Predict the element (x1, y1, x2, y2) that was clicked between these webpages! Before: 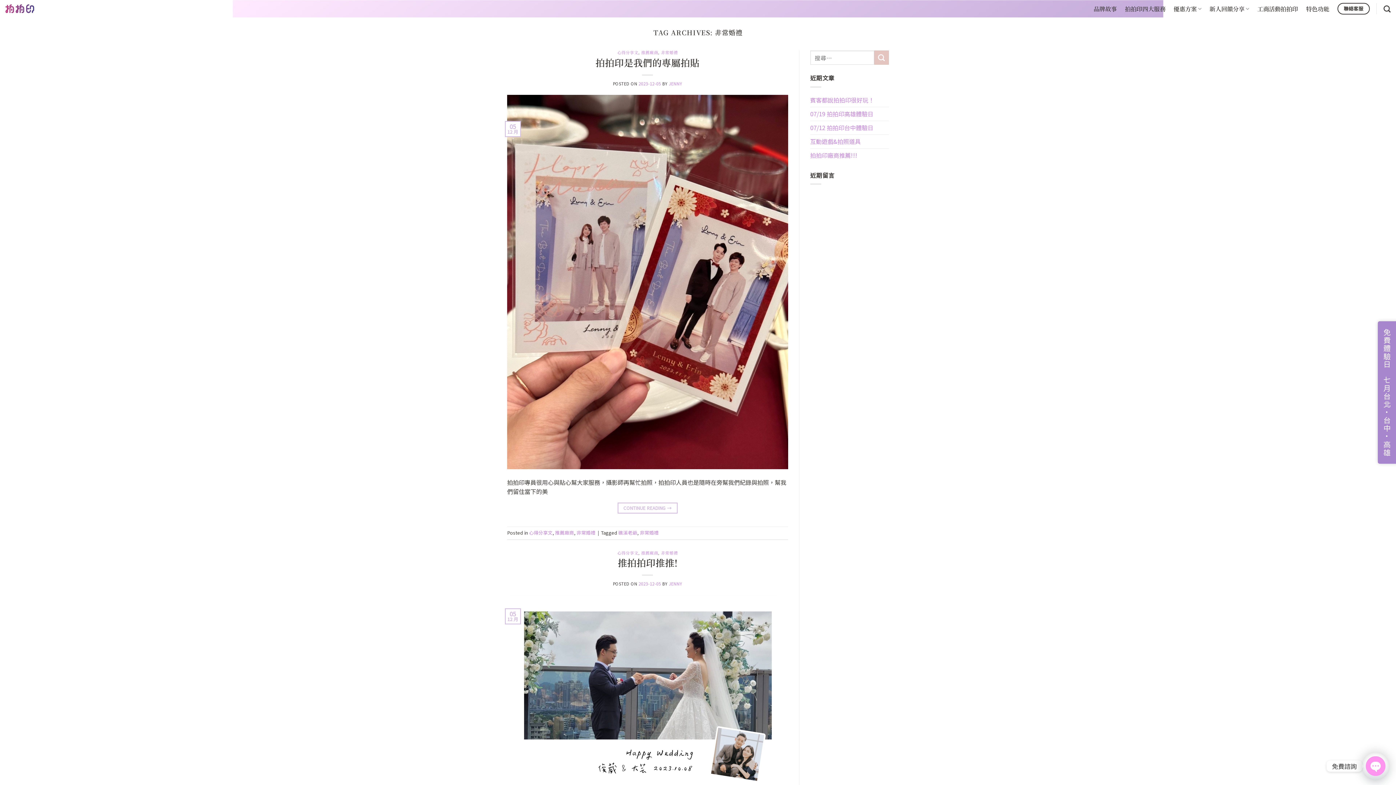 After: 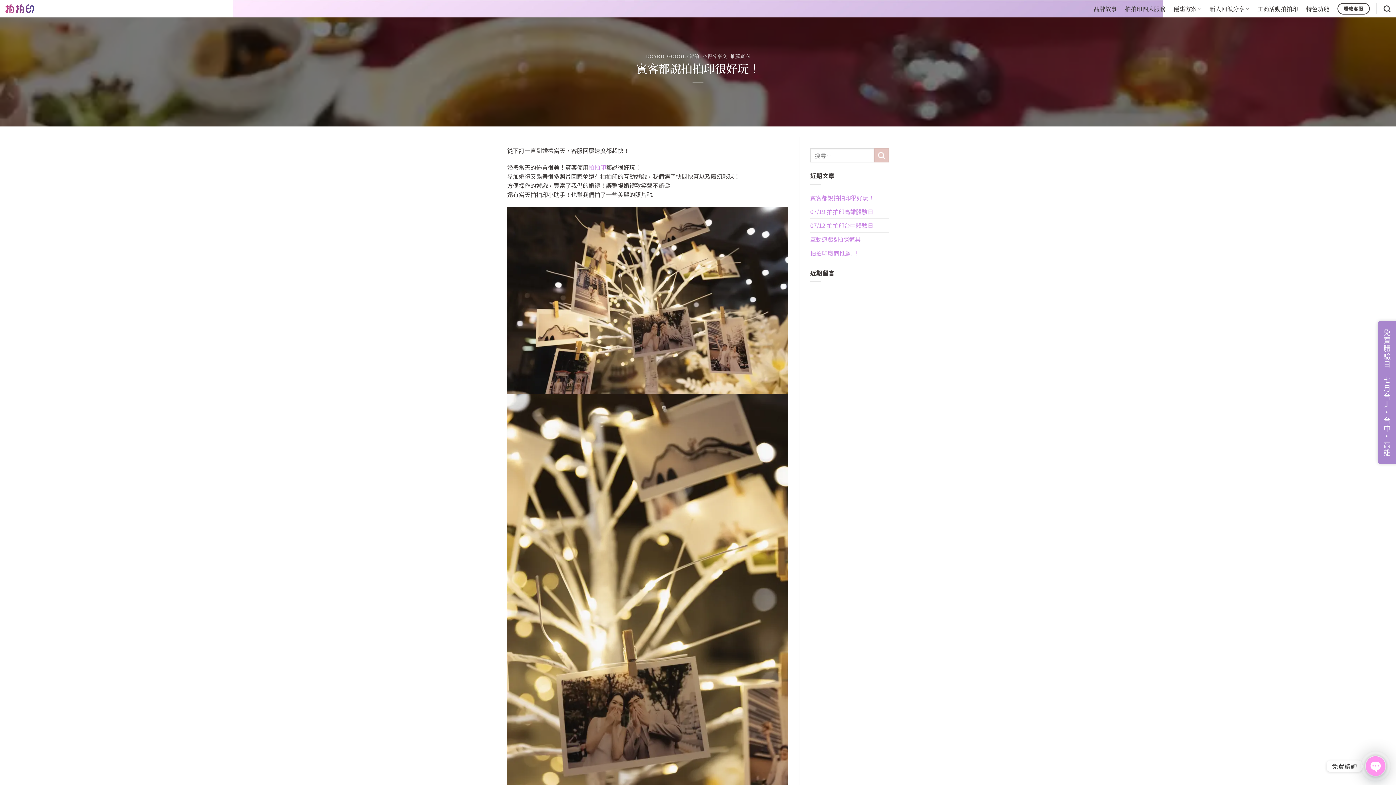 Action: bbox: (810, 93, 874, 106) label: 賓客都說拍拍印很好玩！